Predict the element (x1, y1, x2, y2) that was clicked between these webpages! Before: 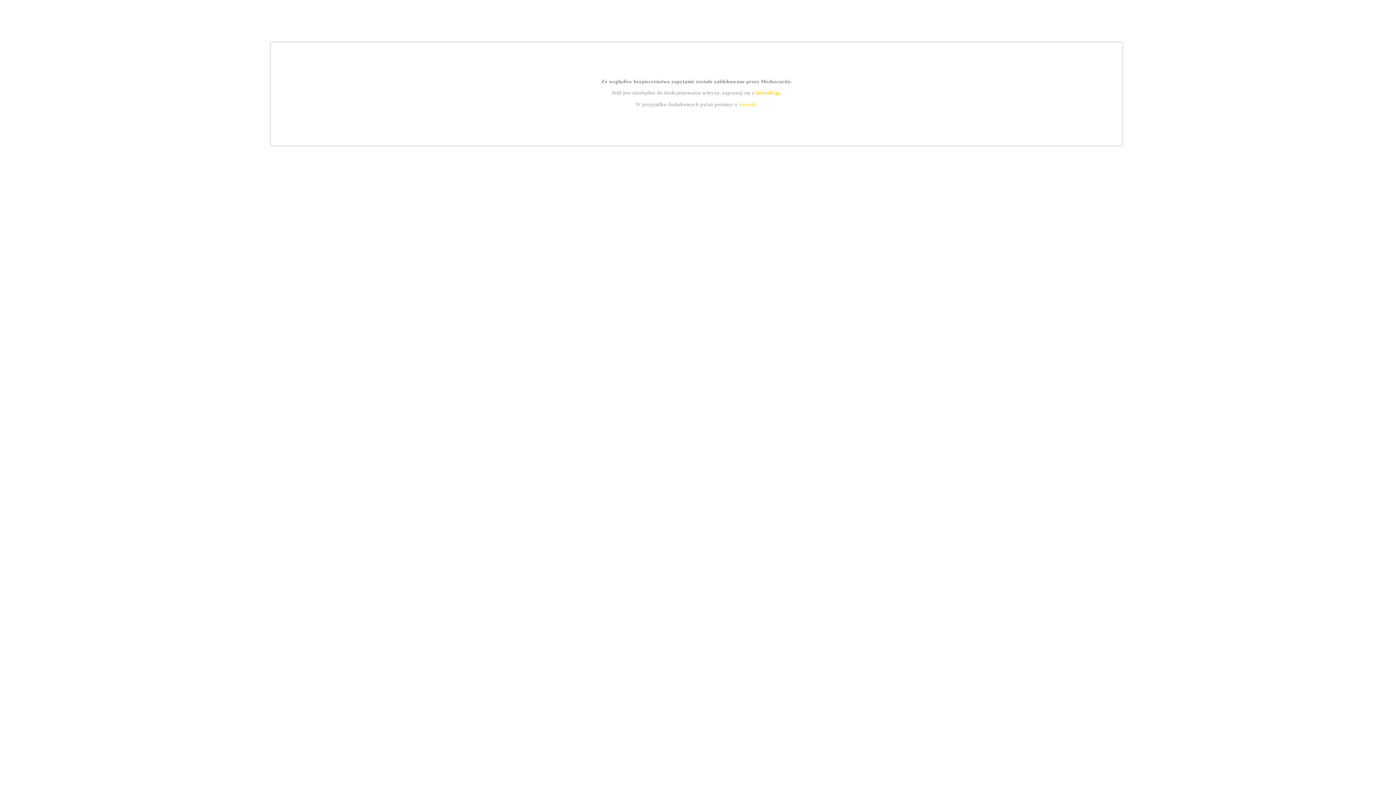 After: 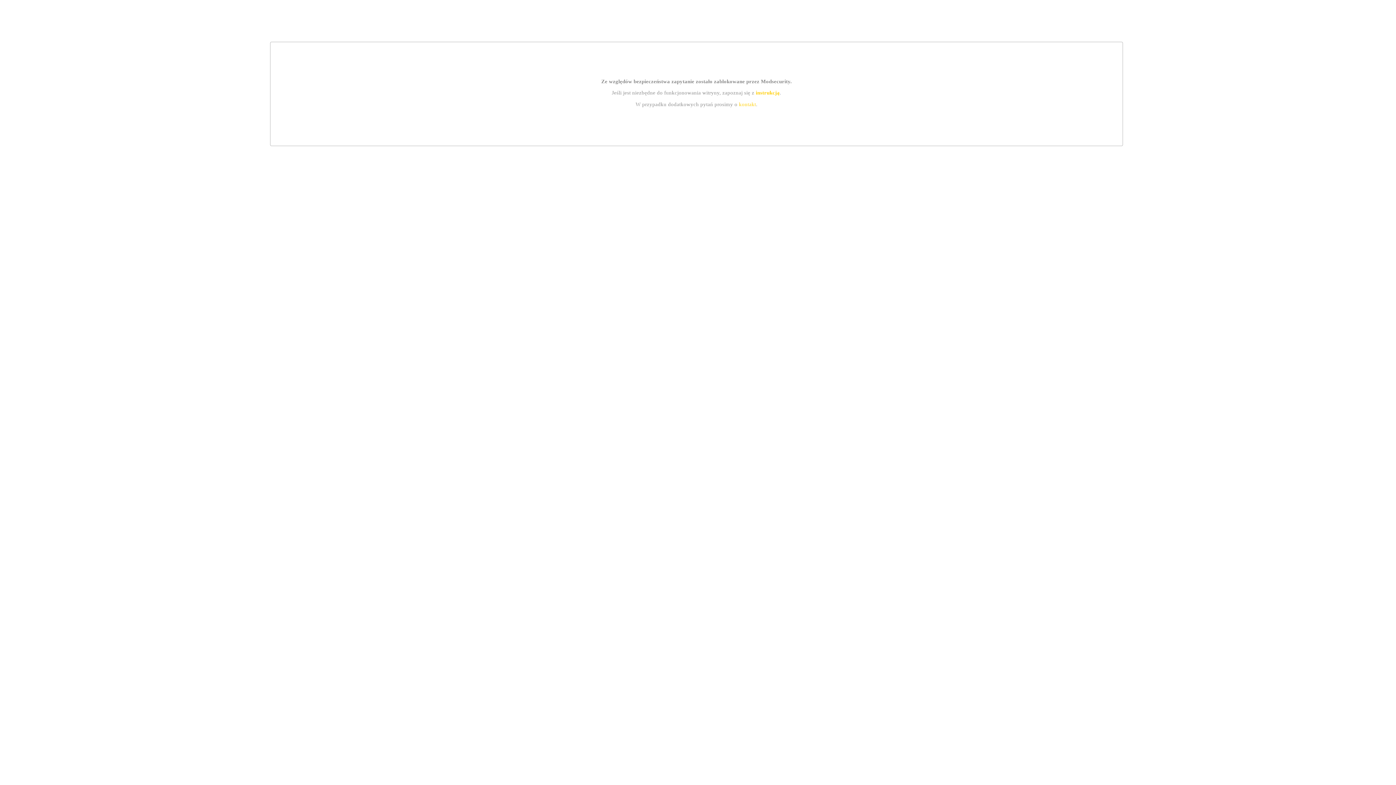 Action: bbox: (755, 89, 779, 95) label: instrukcją